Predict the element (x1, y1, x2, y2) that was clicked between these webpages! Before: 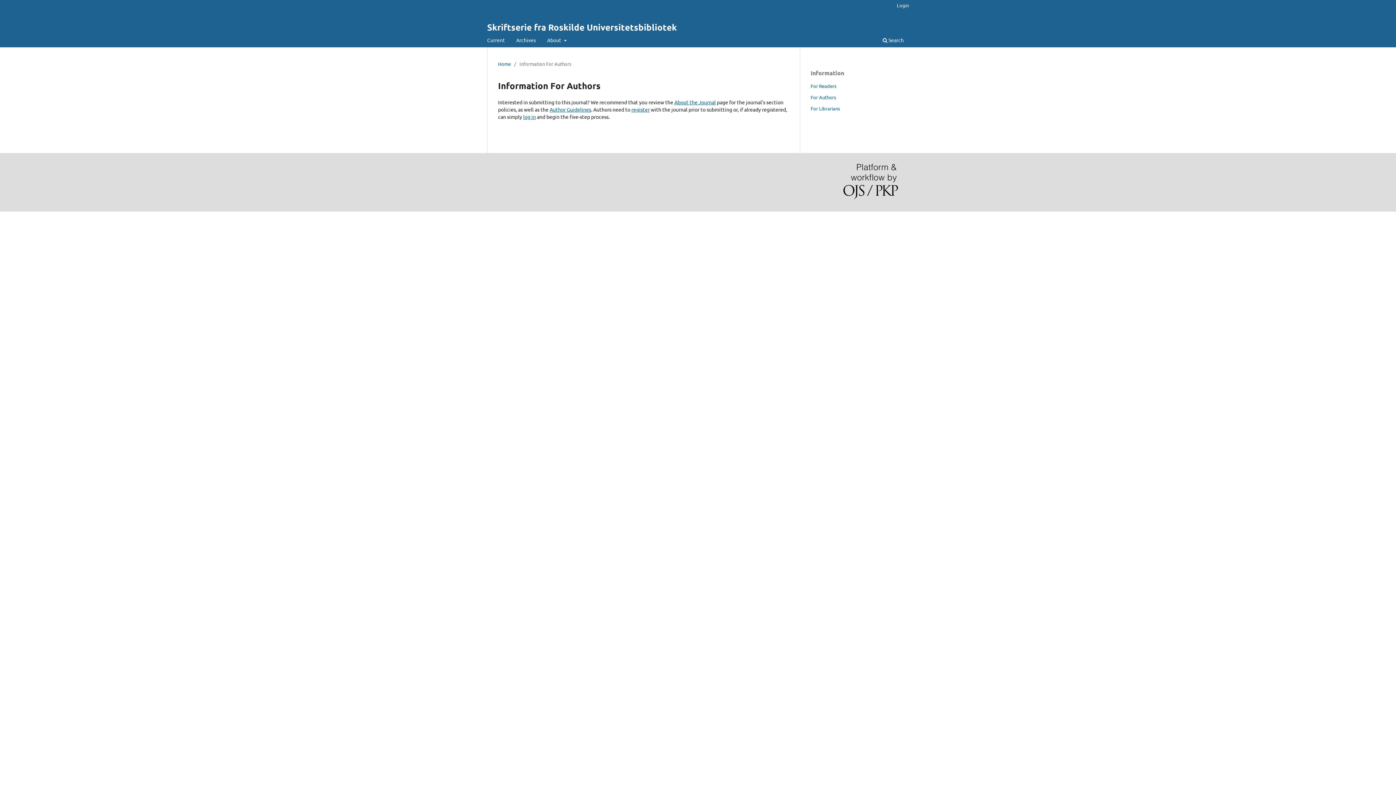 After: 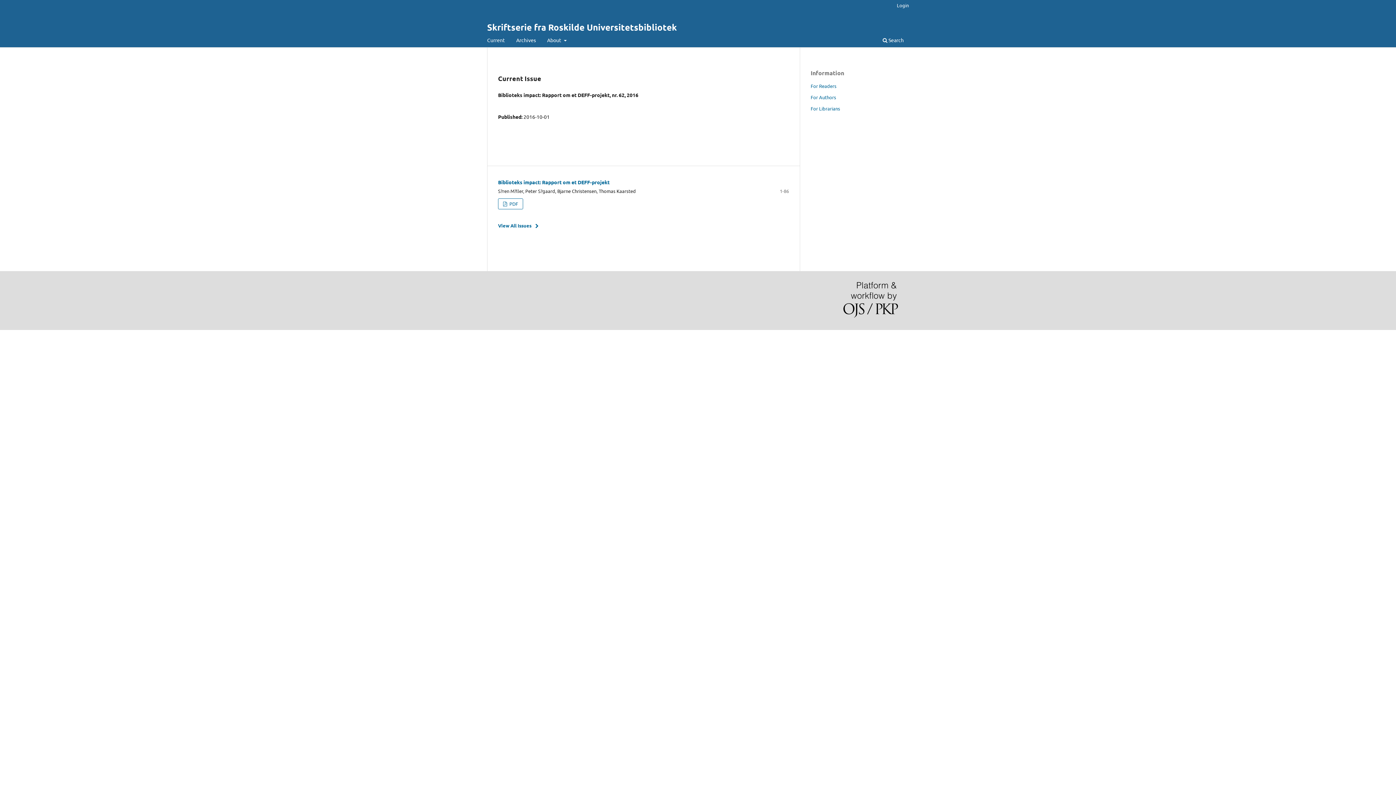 Action: label: Home bbox: (498, 60, 510, 67)